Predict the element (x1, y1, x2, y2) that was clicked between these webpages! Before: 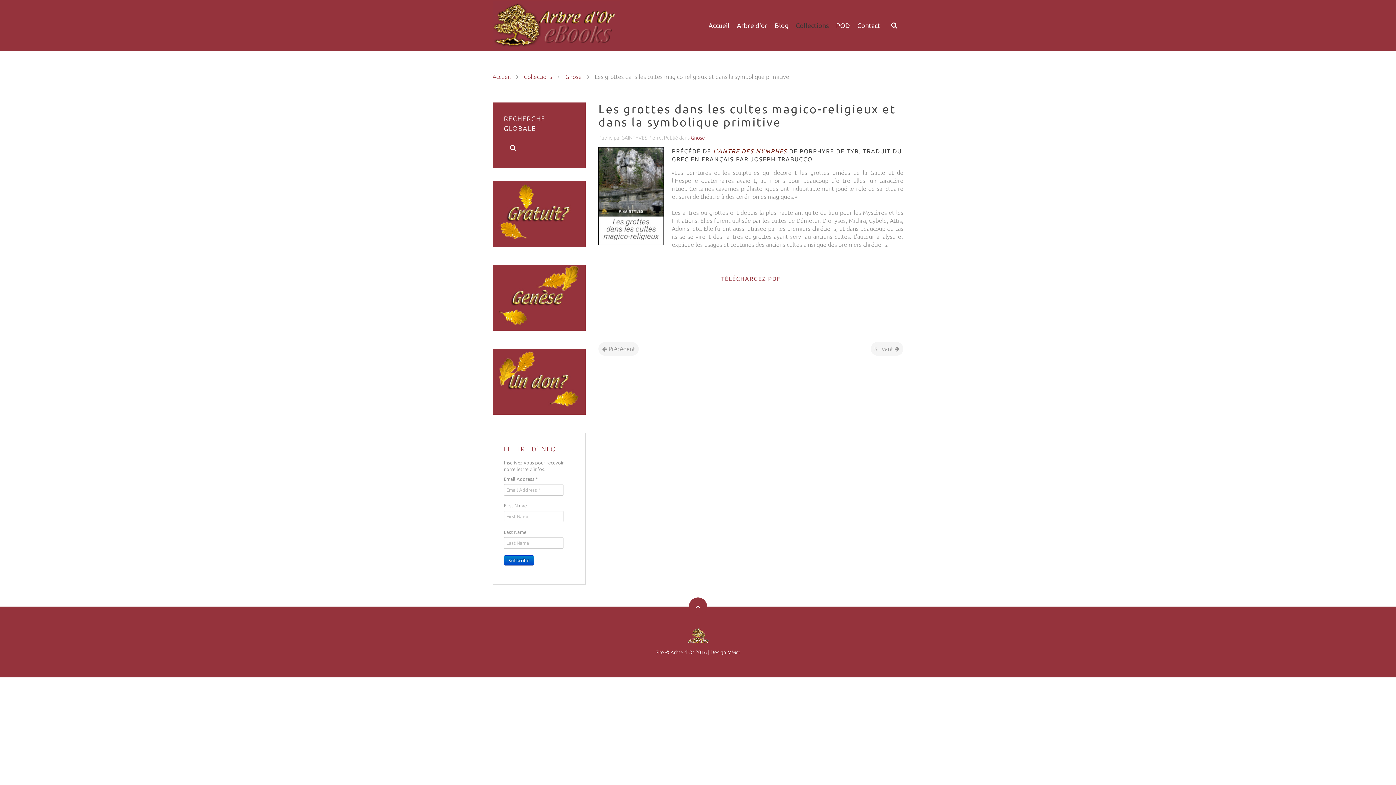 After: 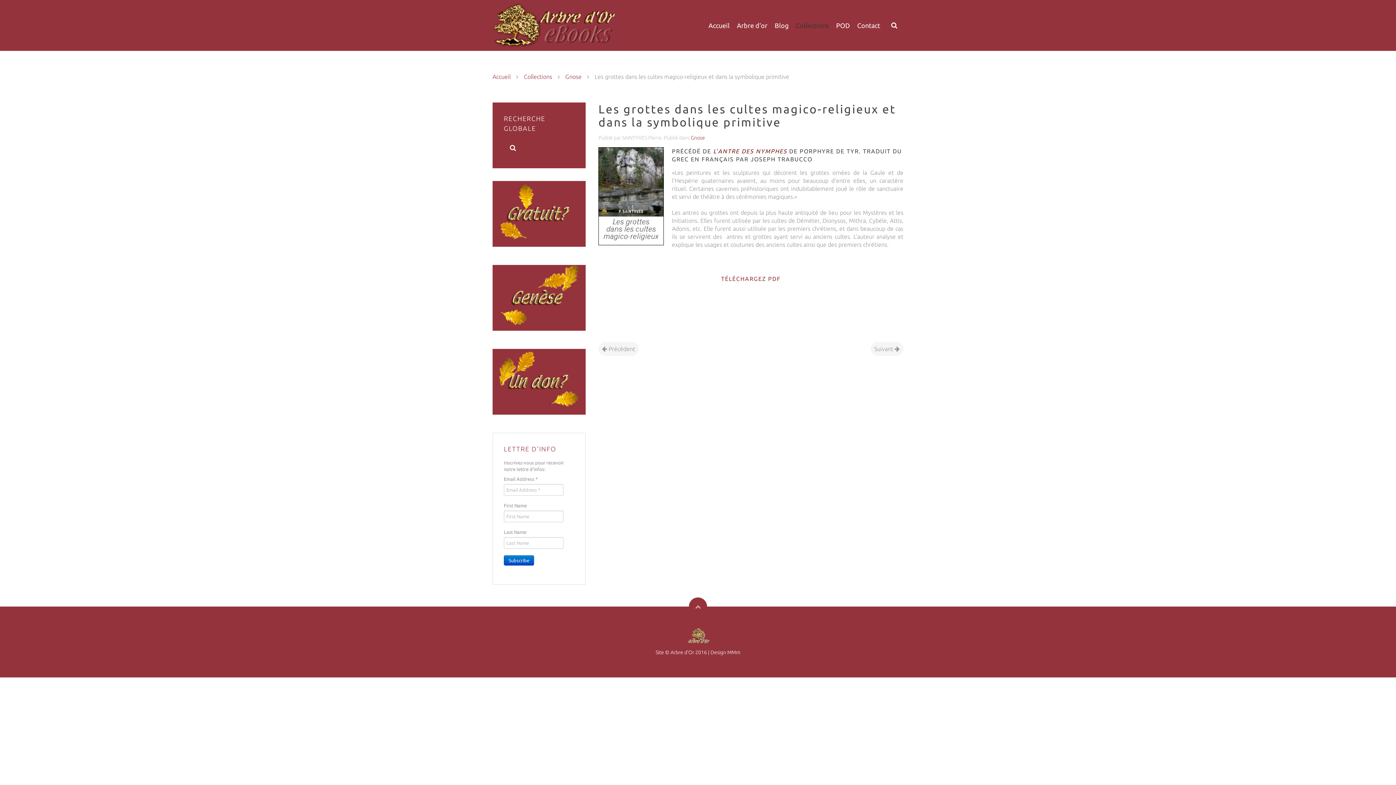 Action: bbox: (689, 597, 707, 616)